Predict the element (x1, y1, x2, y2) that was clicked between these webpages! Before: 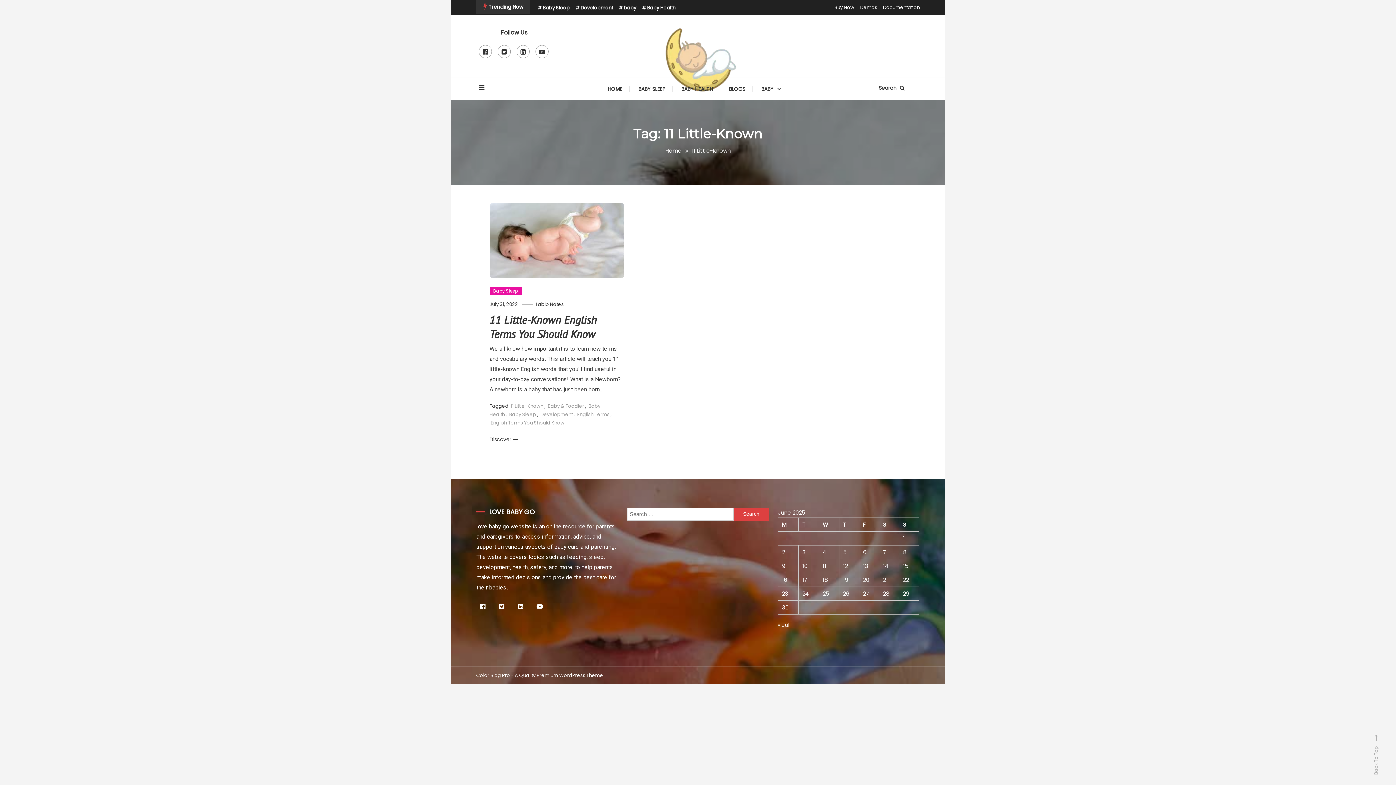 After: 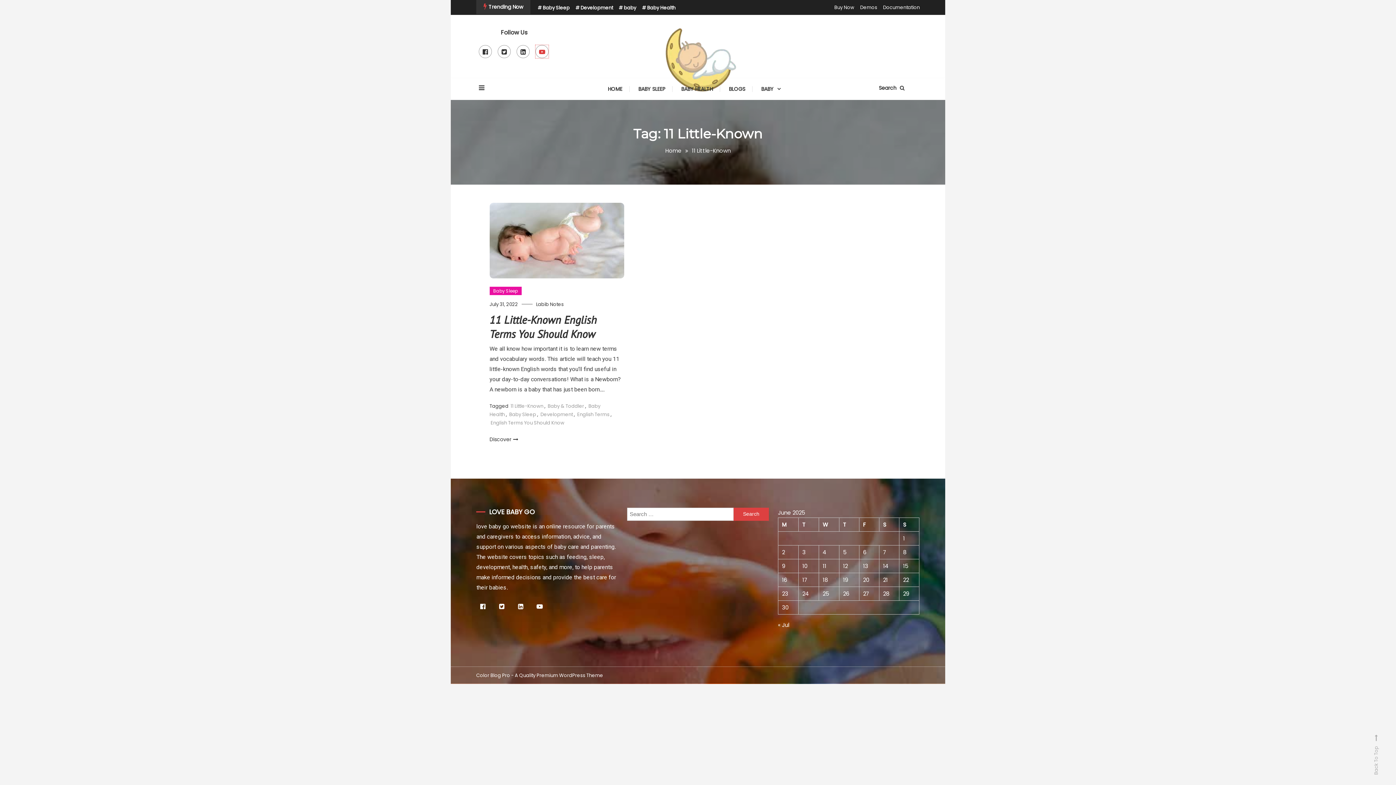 Action: bbox: (535, 45, 548, 58)